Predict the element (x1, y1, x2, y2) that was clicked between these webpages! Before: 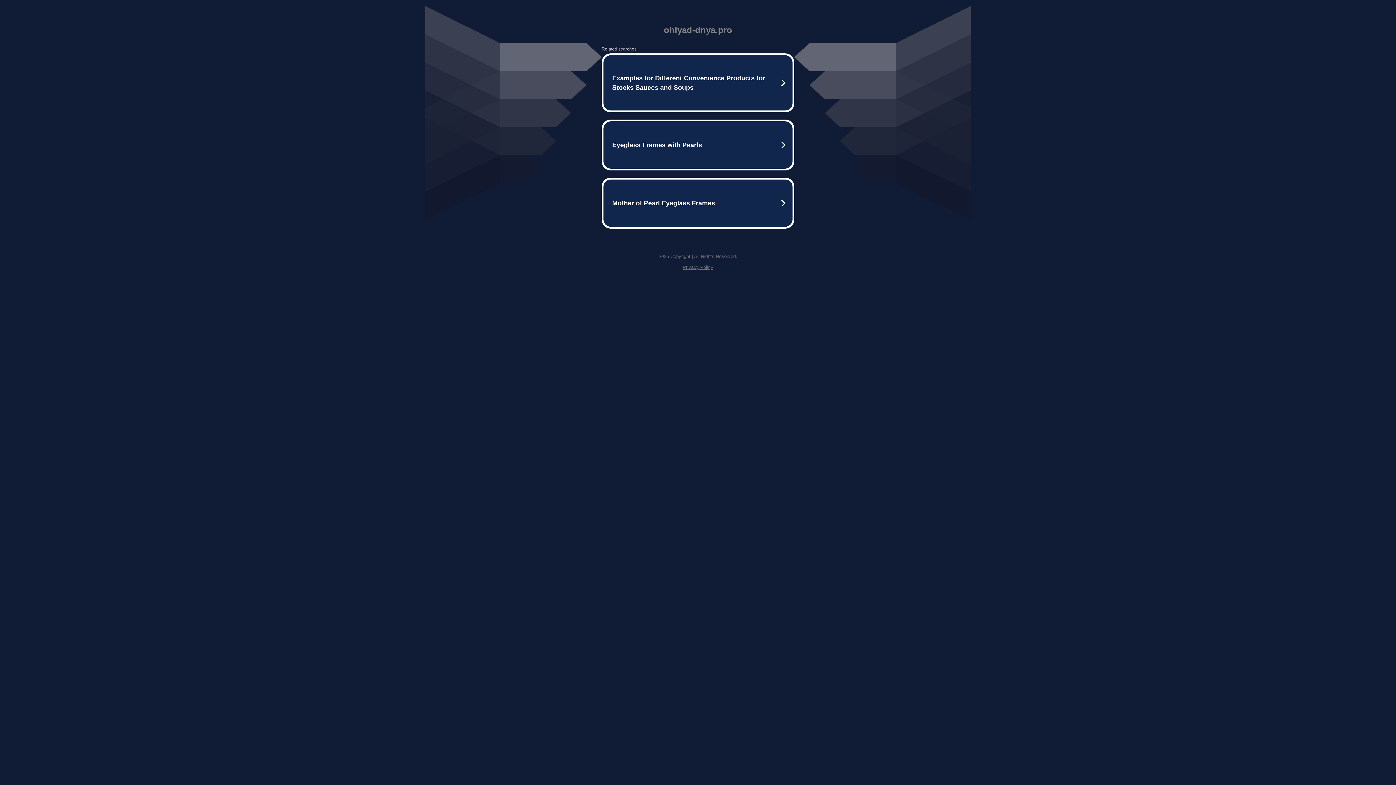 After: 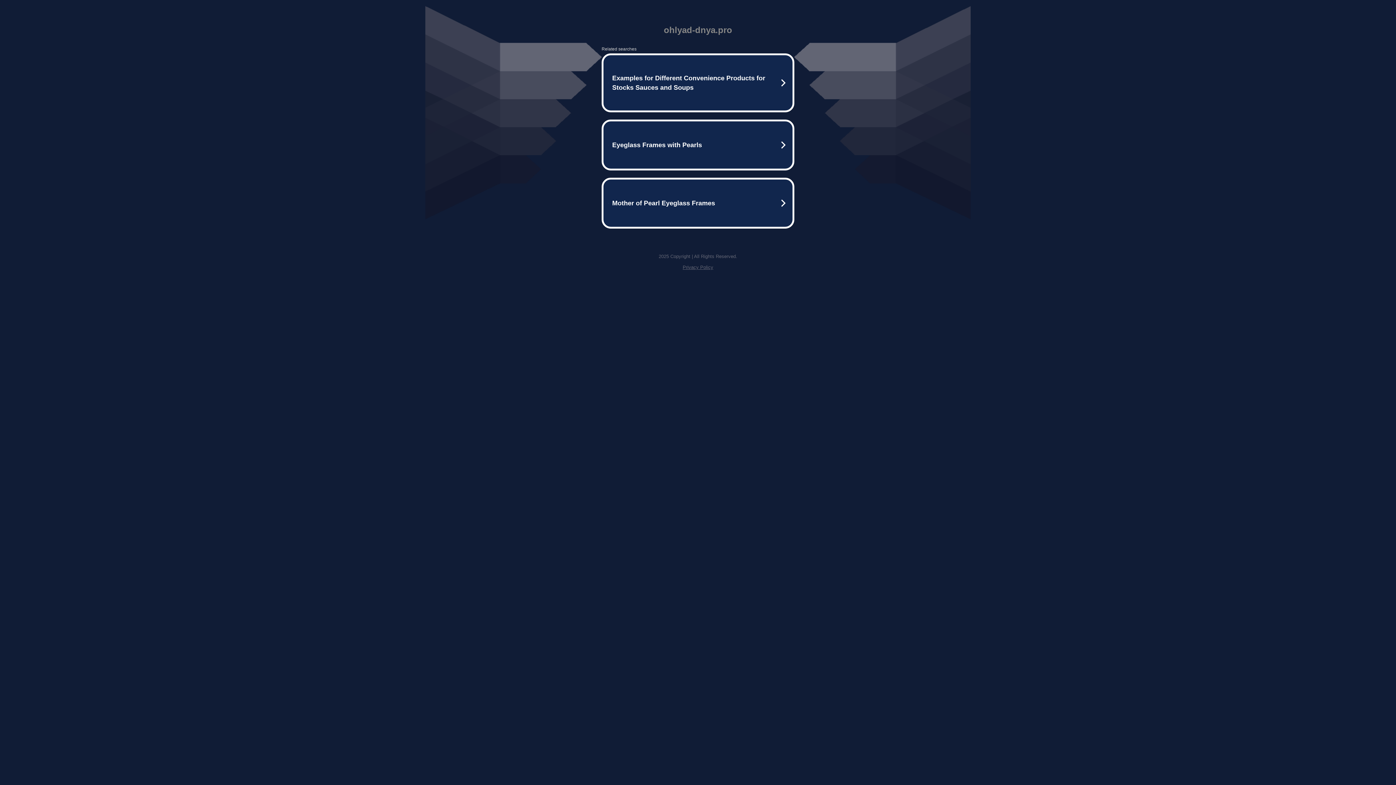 Action: bbox: (682, 264, 713, 270) label: Privacy Policy